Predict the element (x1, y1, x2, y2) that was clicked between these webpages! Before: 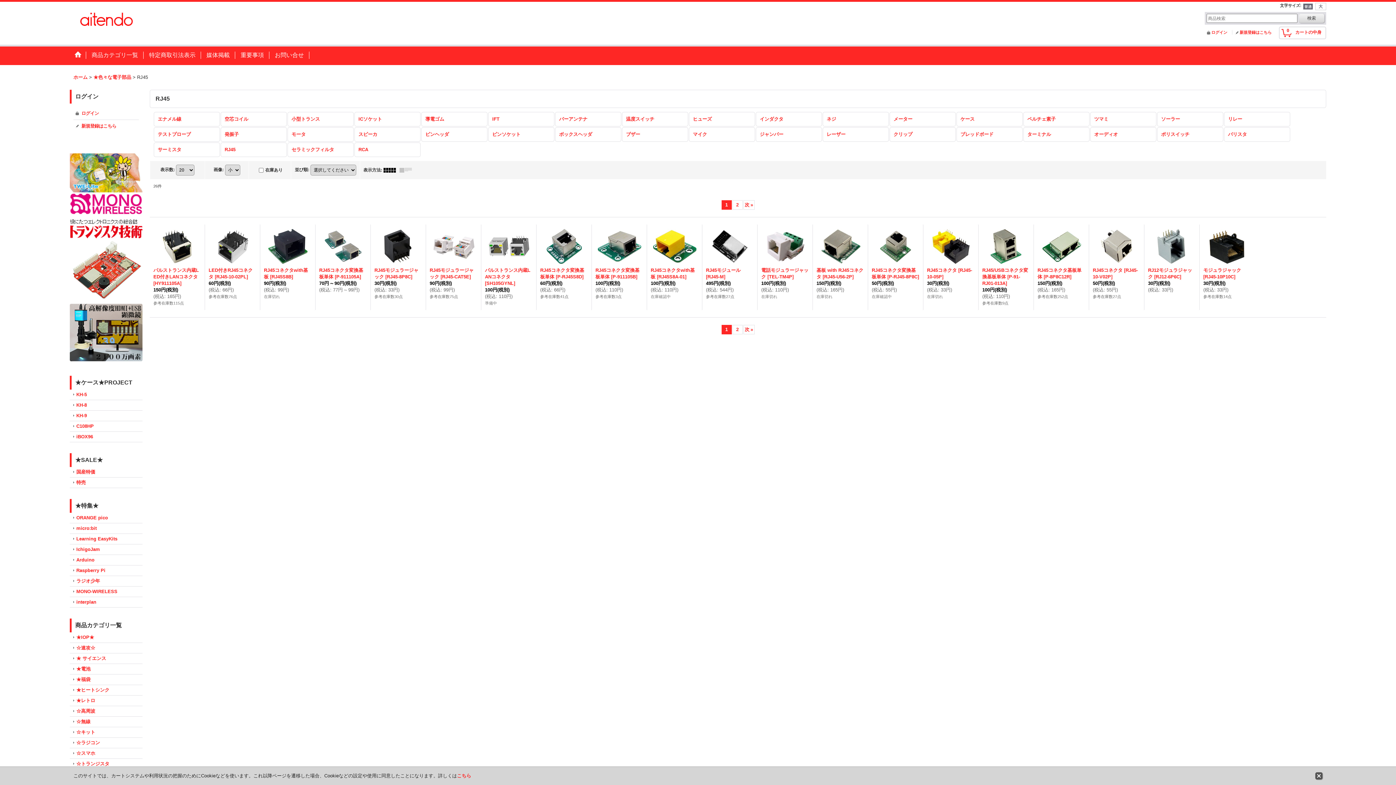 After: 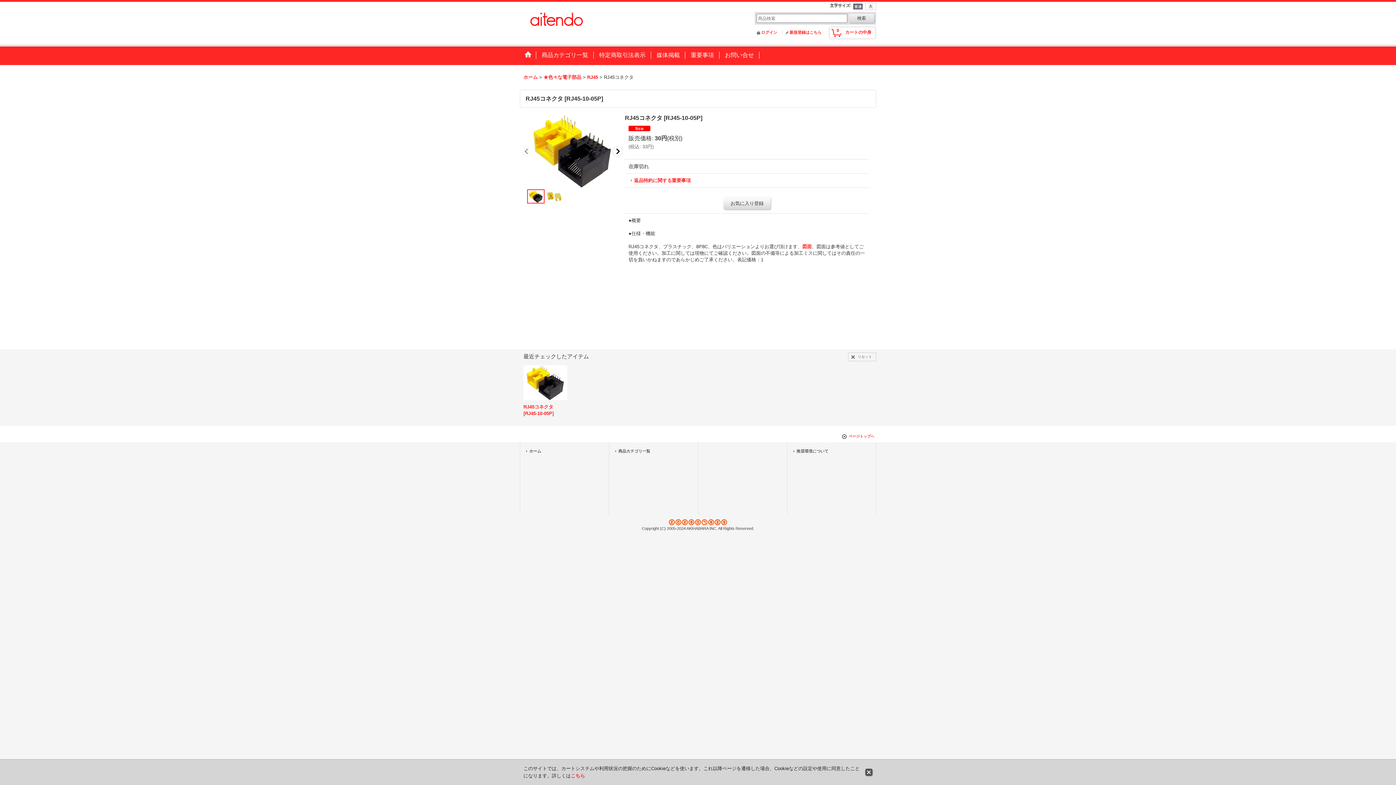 Action: label: RJ45コネクタ [RJ45-10-05P]

30円(税別)

(税込: 33円)

在庫切れ bbox: (927, 228, 974, 300)